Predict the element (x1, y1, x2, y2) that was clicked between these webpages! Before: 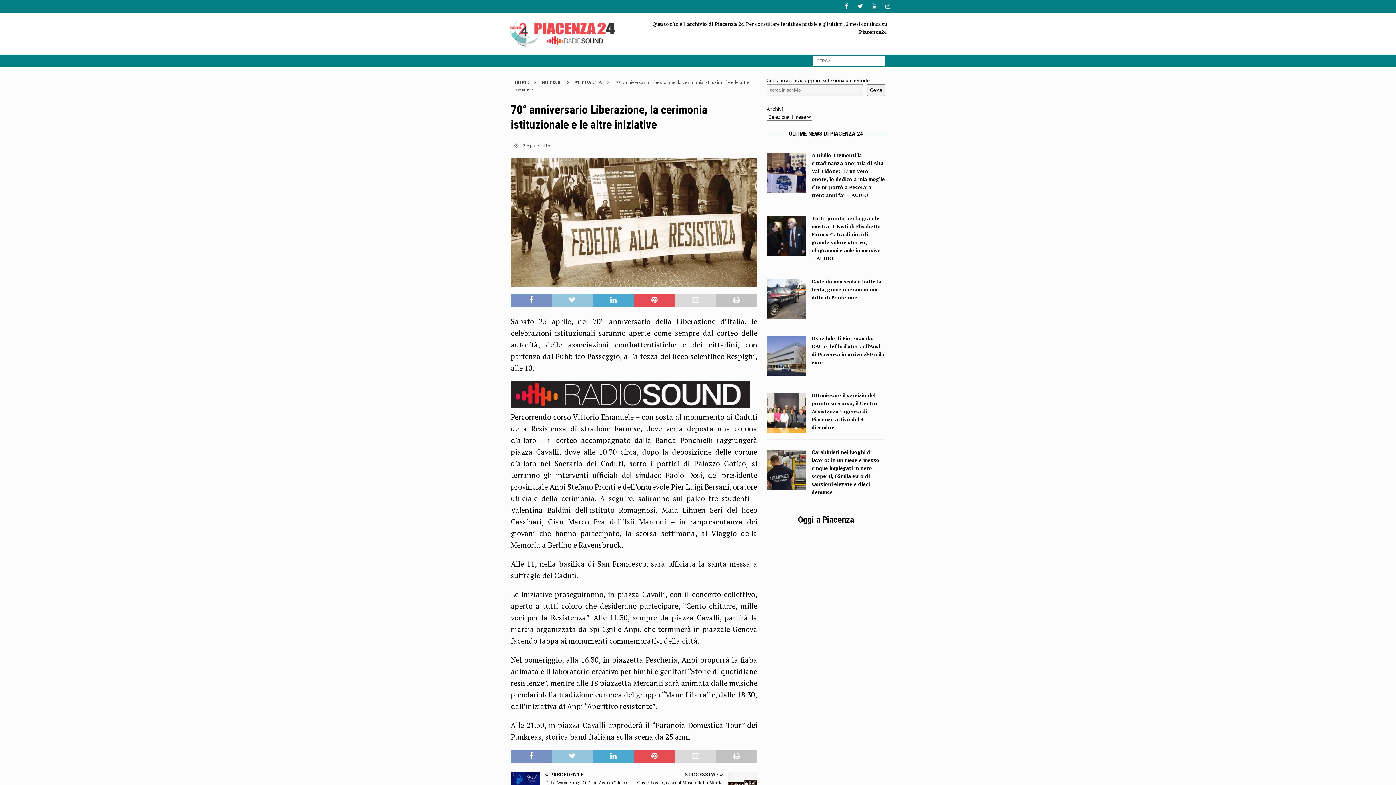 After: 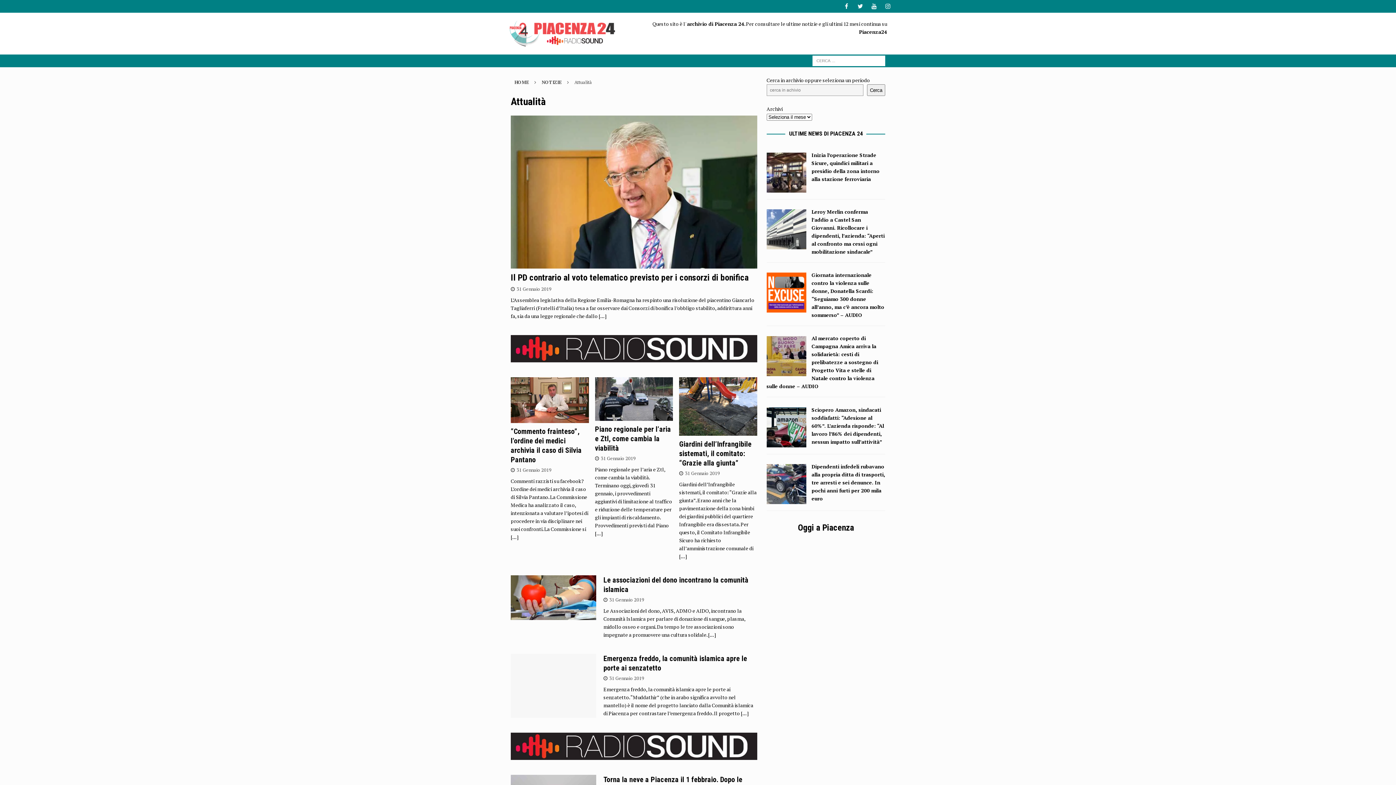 Action: label: ATTUALITÀ bbox: (574, 79, 602, 85)